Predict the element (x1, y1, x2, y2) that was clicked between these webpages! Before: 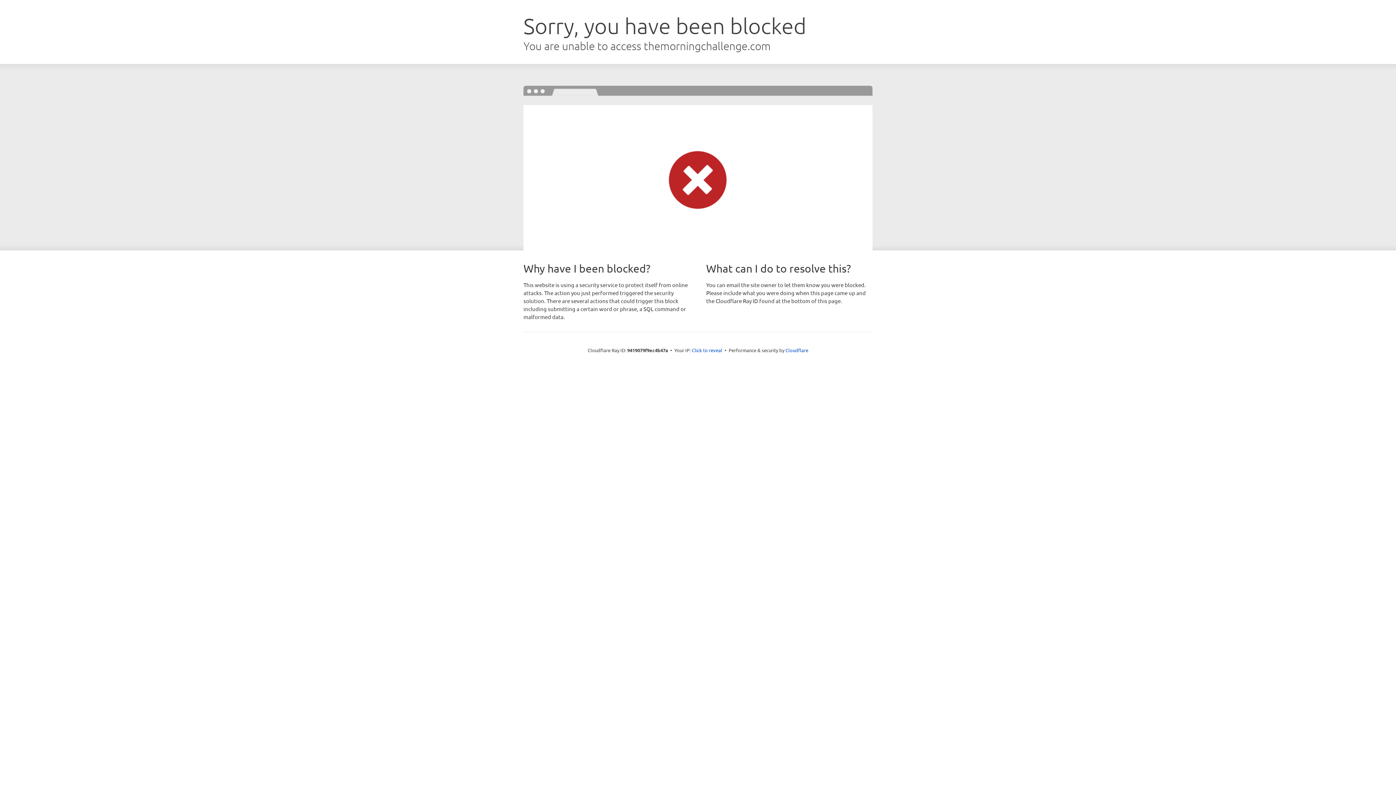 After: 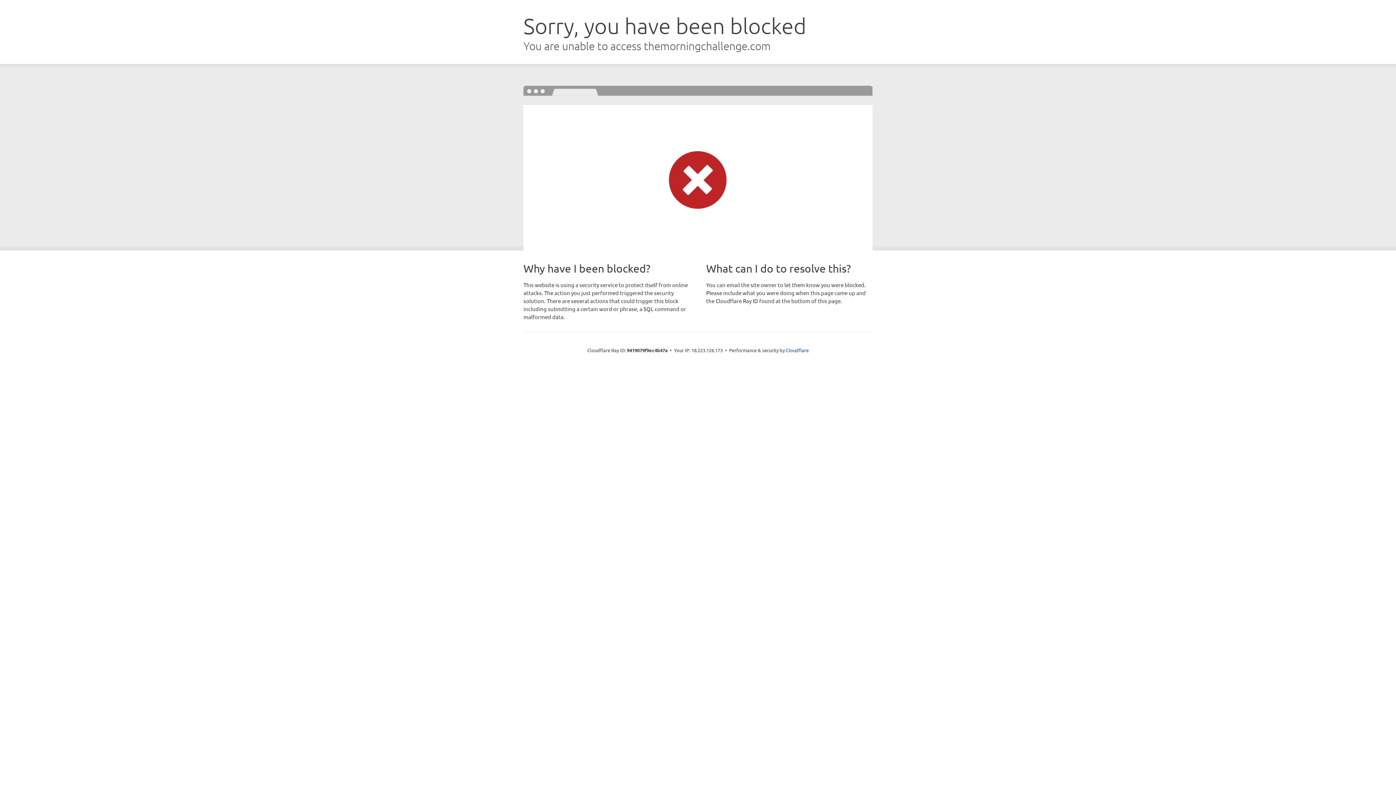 Action: bbox: (692, 346, 722, 353) label: Click to reveal